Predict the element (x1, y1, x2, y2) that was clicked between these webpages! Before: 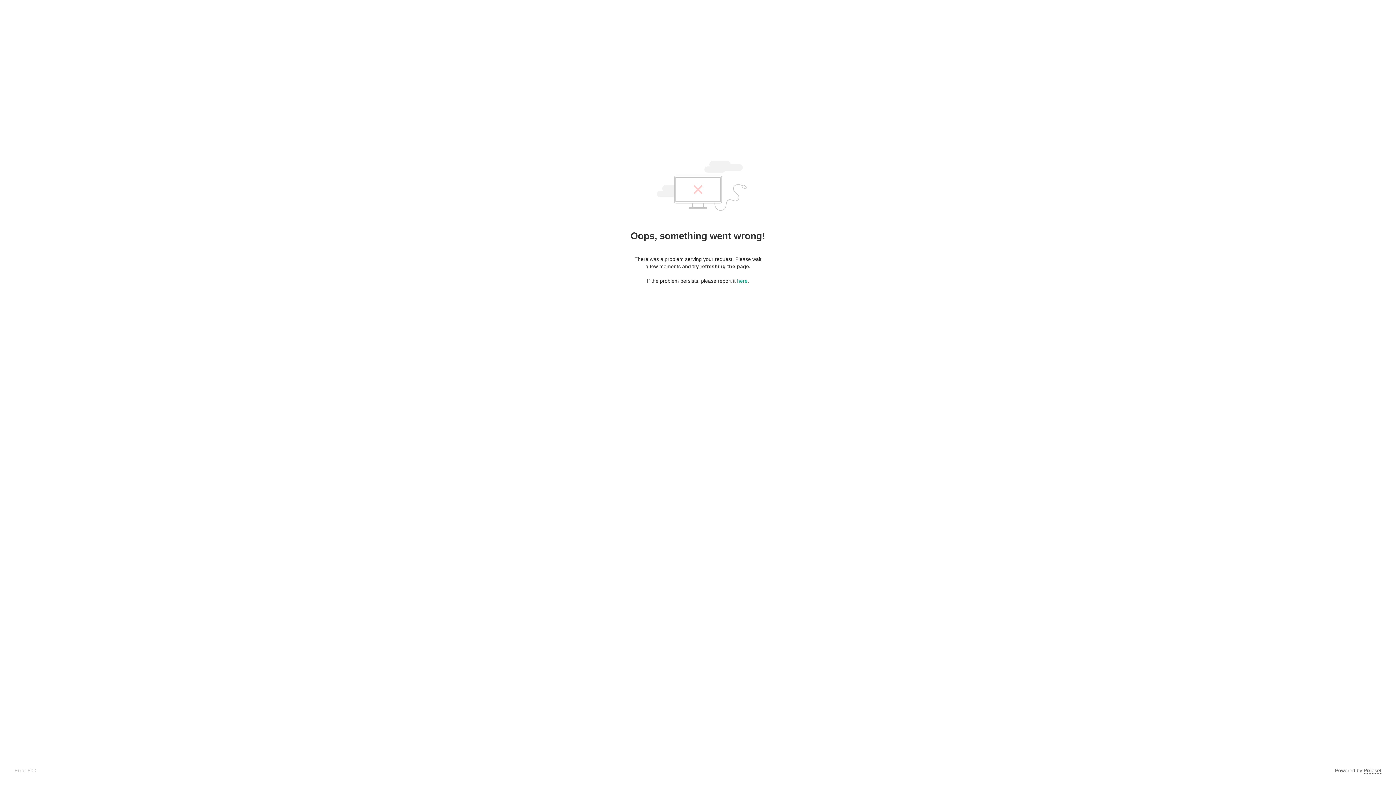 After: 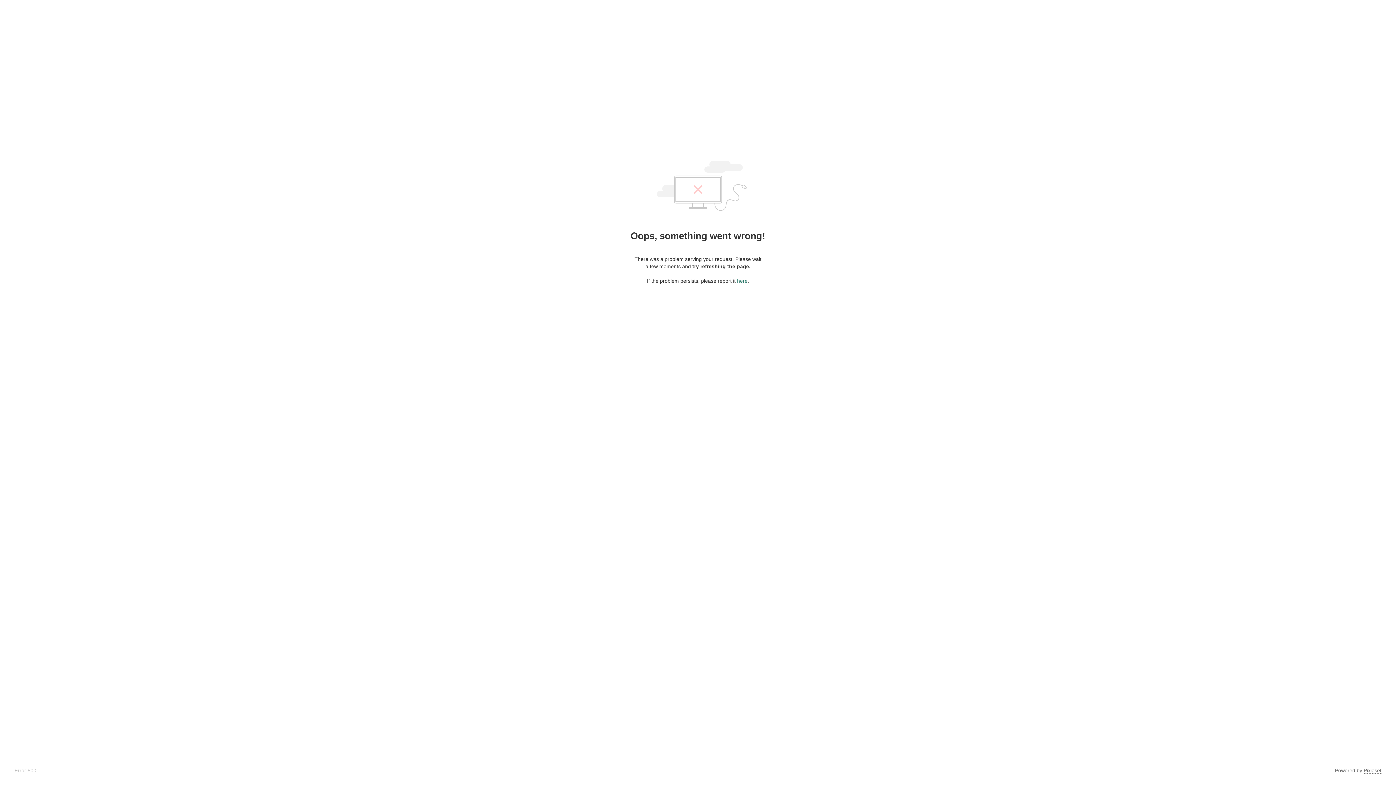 Action: bbox: (737, 278, 747, 284) label: here